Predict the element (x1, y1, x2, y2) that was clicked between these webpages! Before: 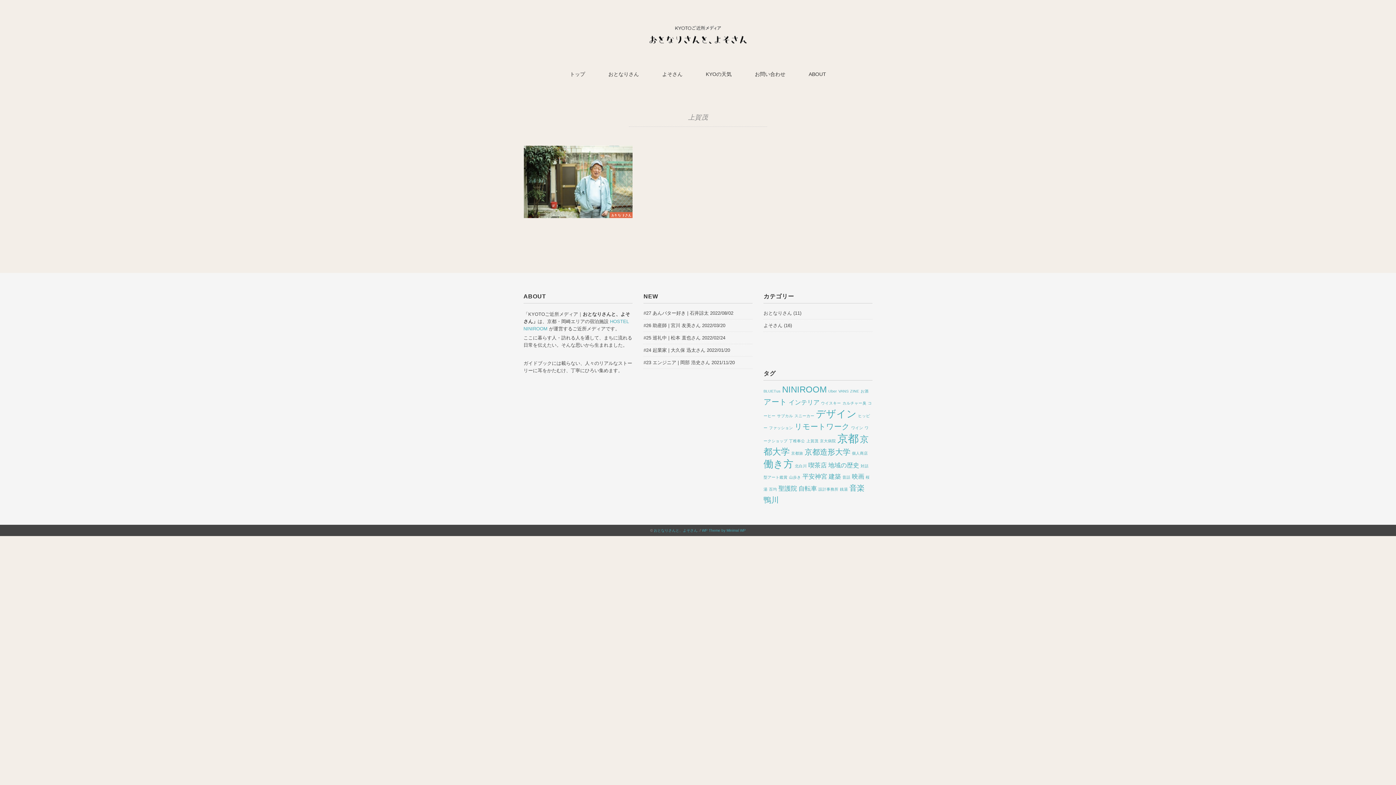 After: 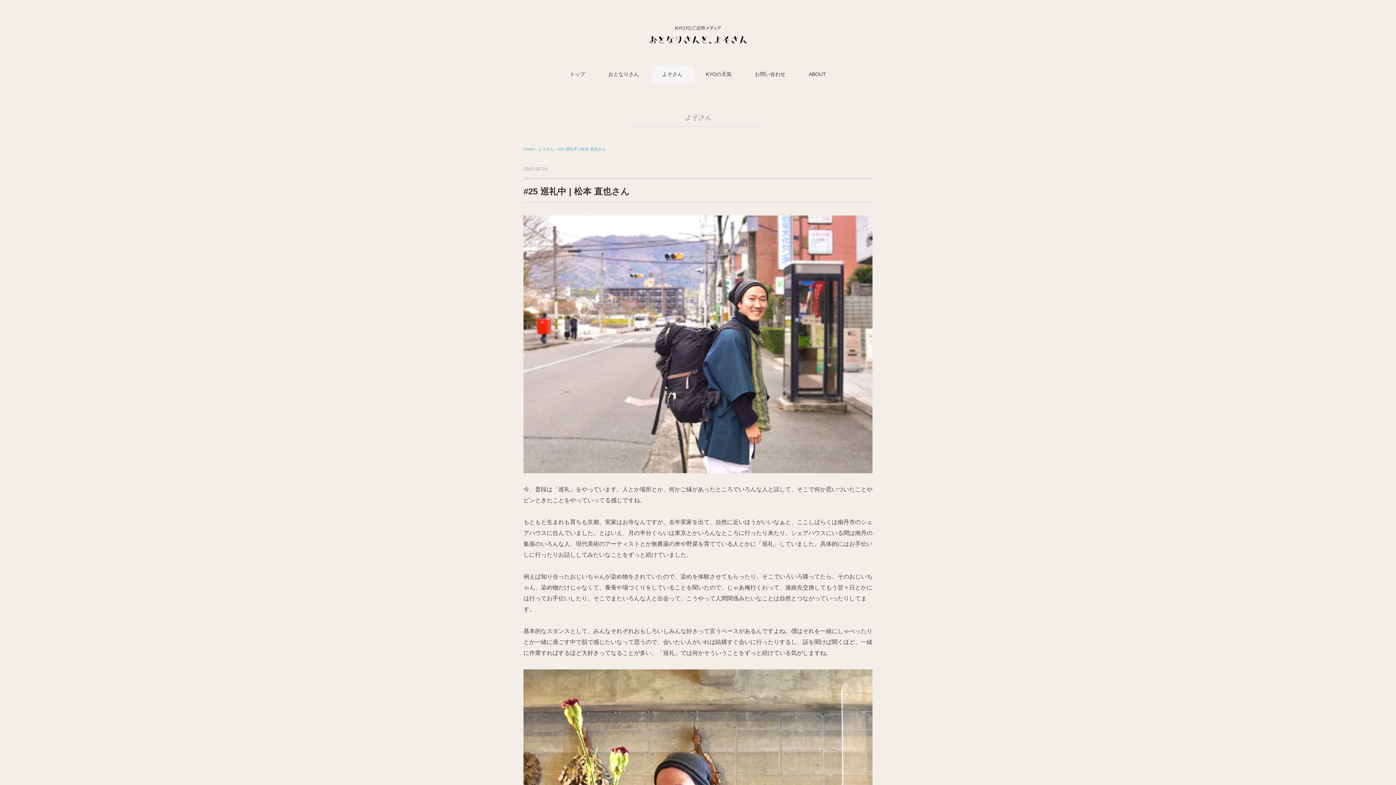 Action: bbox: (643, 332, 700, 342) label: #25 巡礼中 | 松本 直也さん